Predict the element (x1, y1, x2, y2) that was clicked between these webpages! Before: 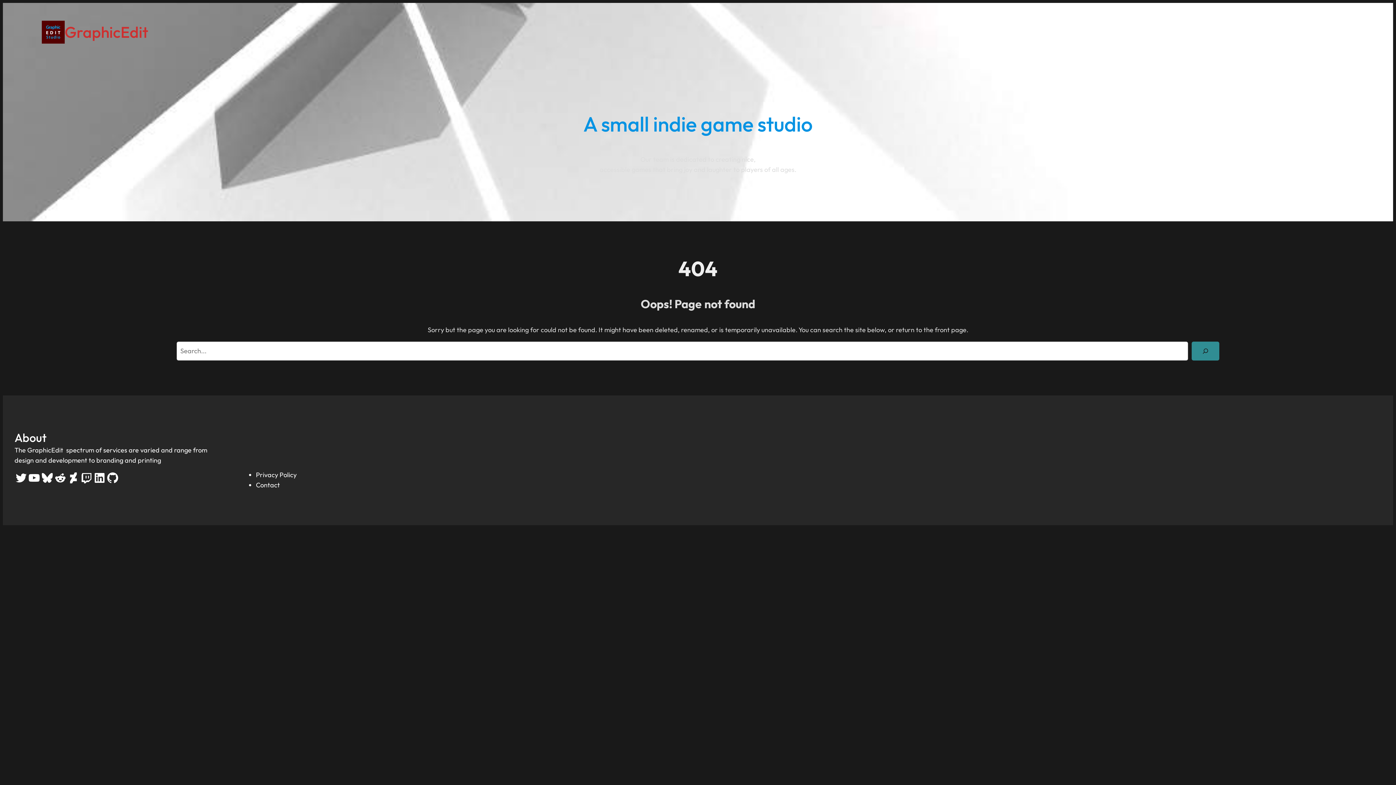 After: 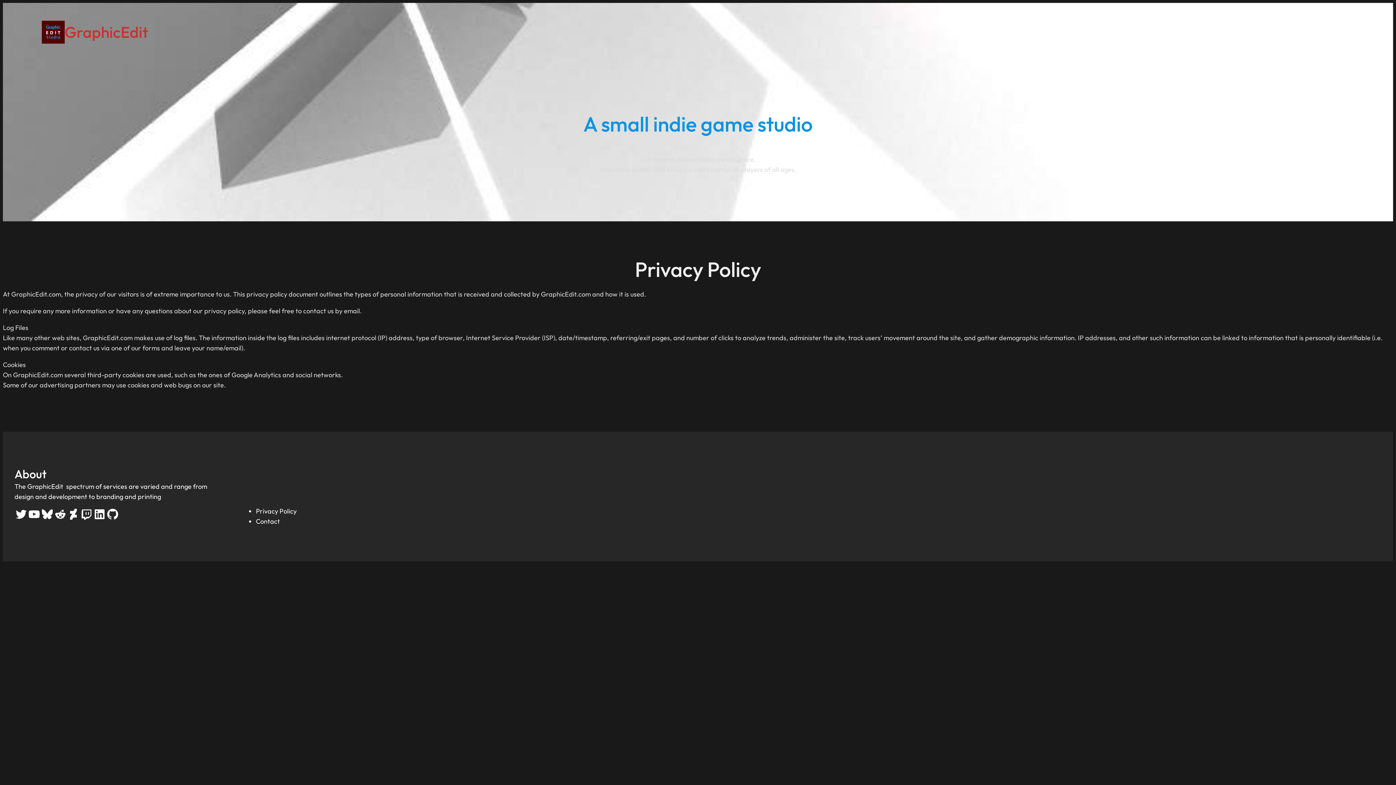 Action: label: Privacy Policy bbox: (256, 470, 296, 479)